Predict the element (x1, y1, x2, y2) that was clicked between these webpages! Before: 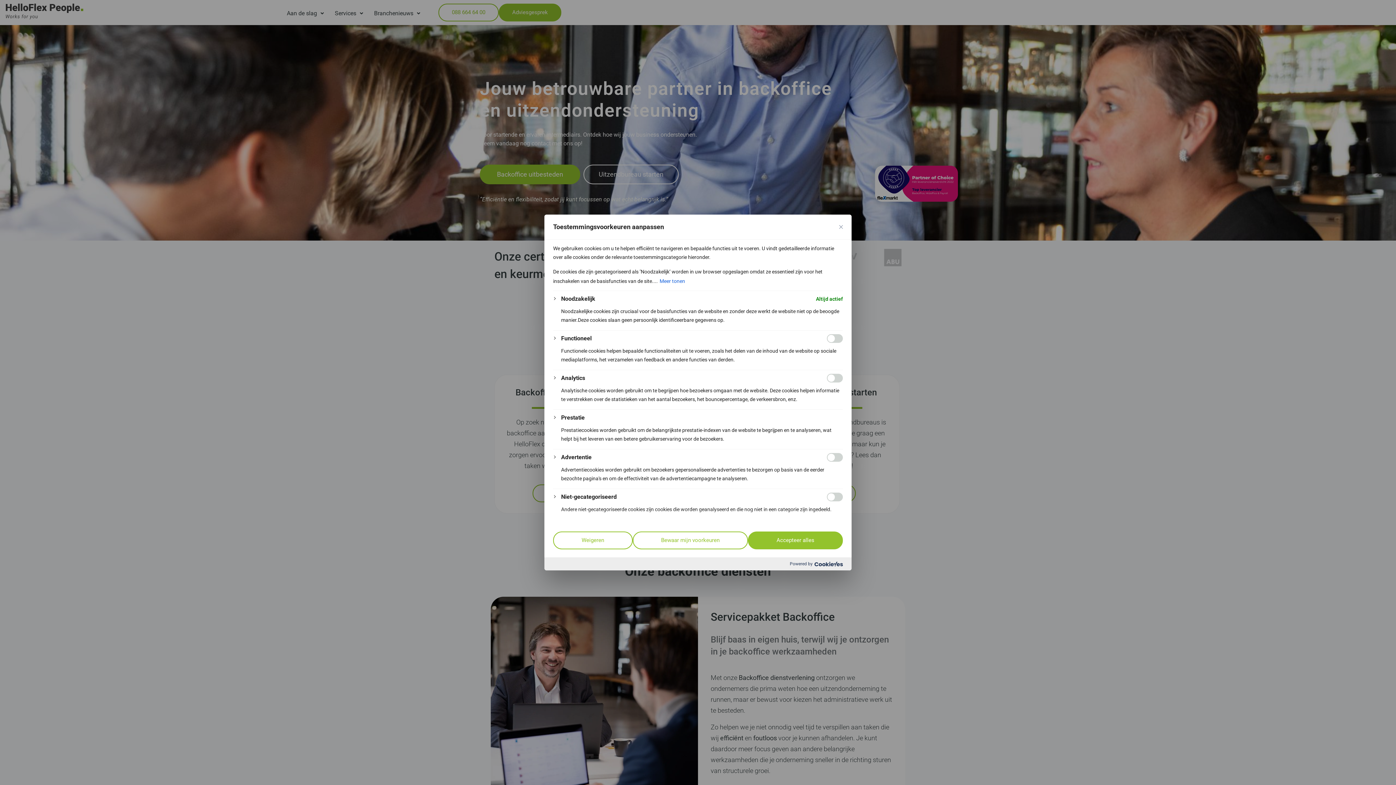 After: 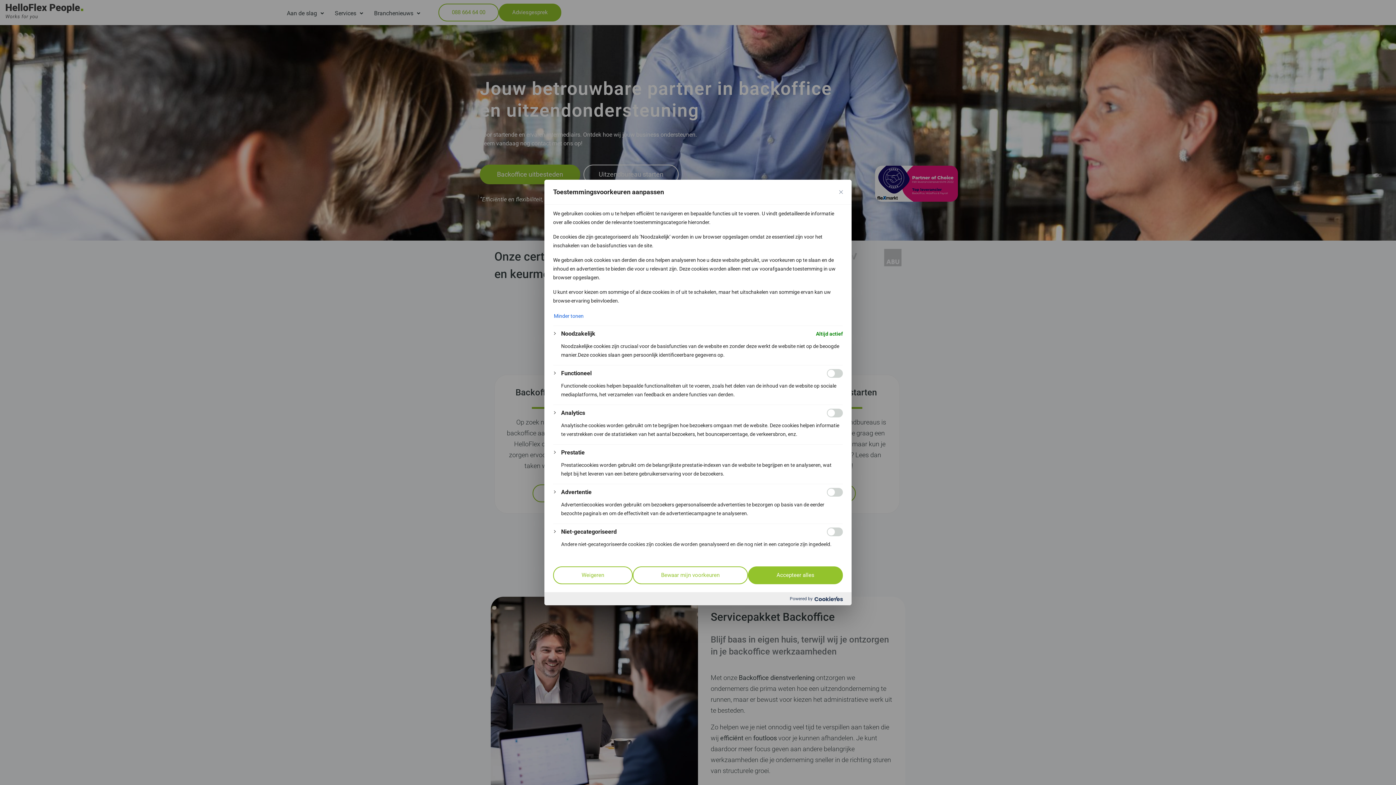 Action: bbox: (659, 632, 686, 642) label: Meer tonen